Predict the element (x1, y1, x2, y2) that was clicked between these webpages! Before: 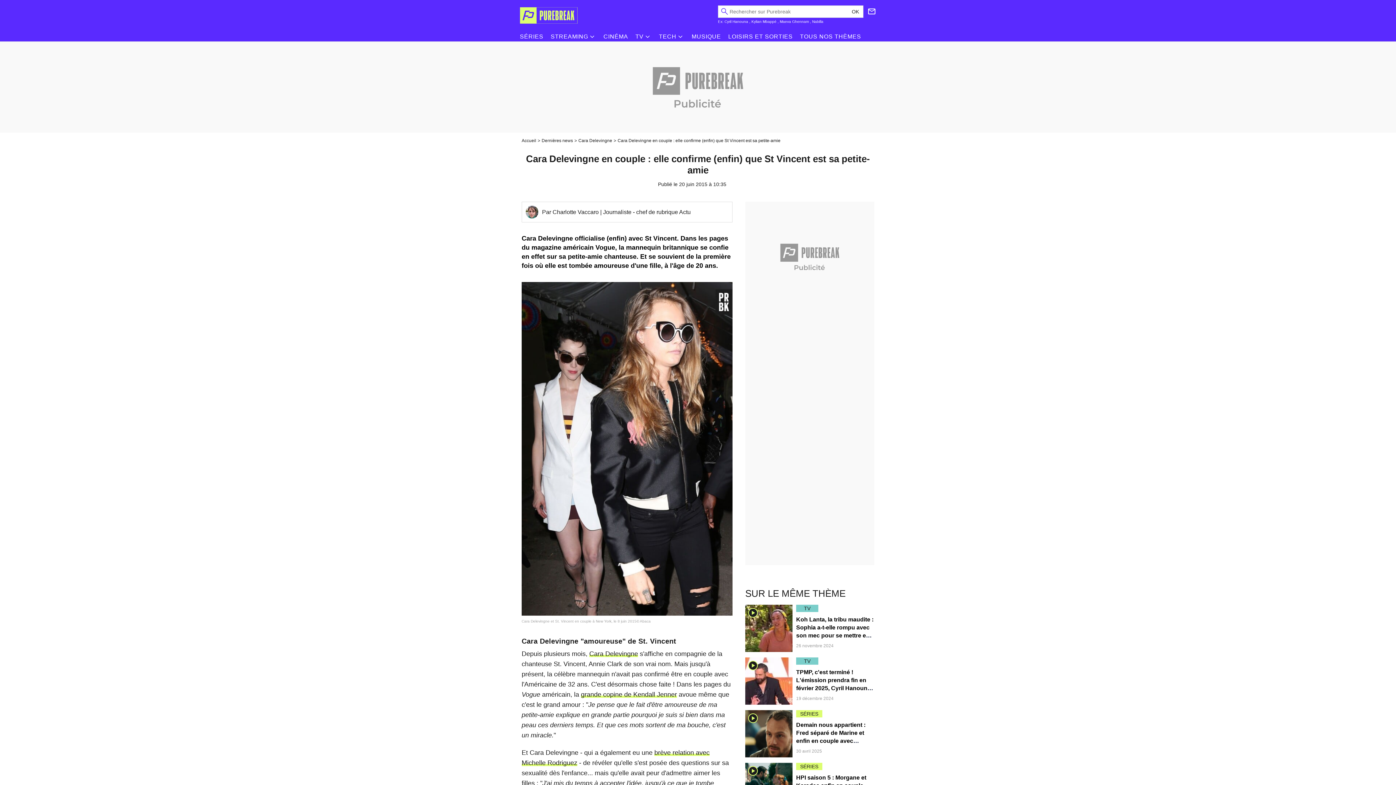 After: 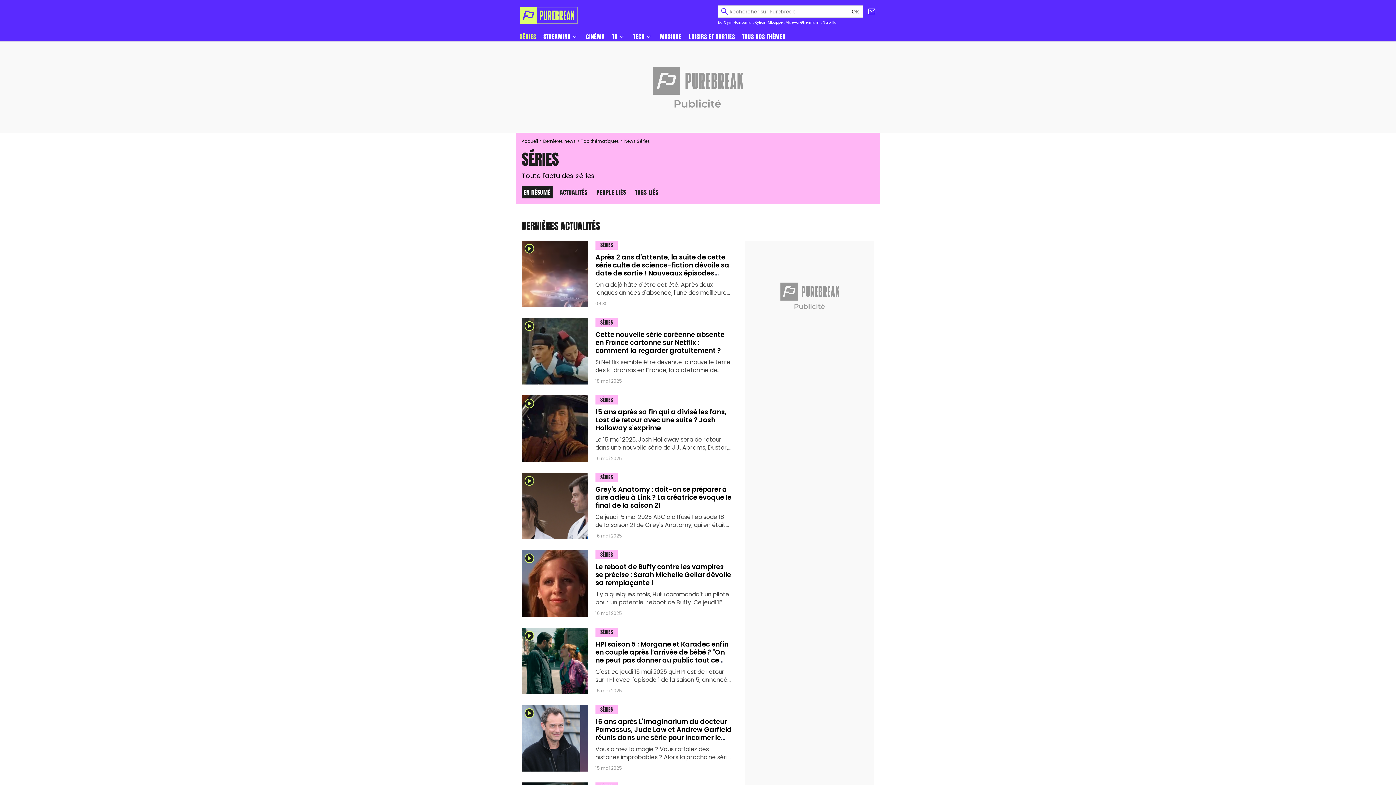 Action: bbox: (520, 33, 543, 40) label: SÉRIES